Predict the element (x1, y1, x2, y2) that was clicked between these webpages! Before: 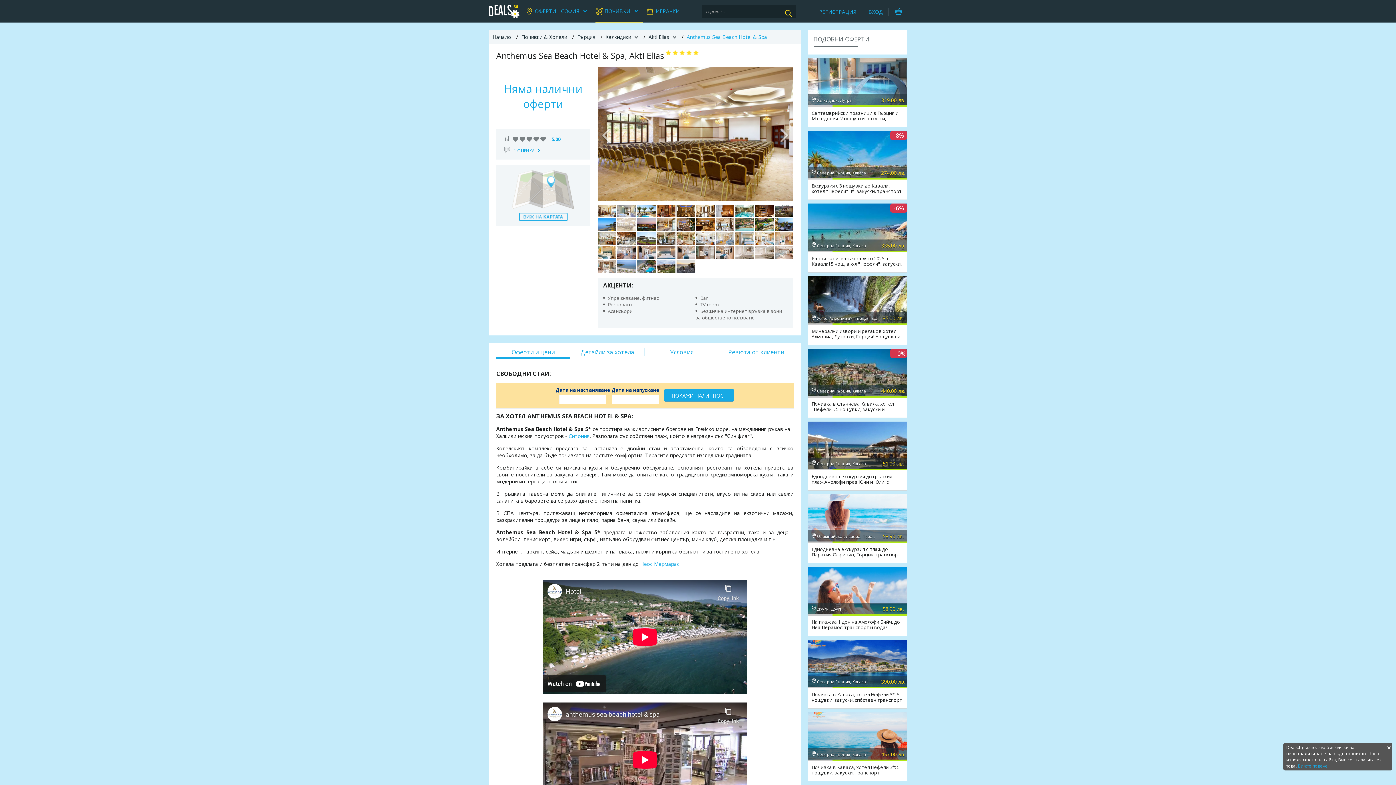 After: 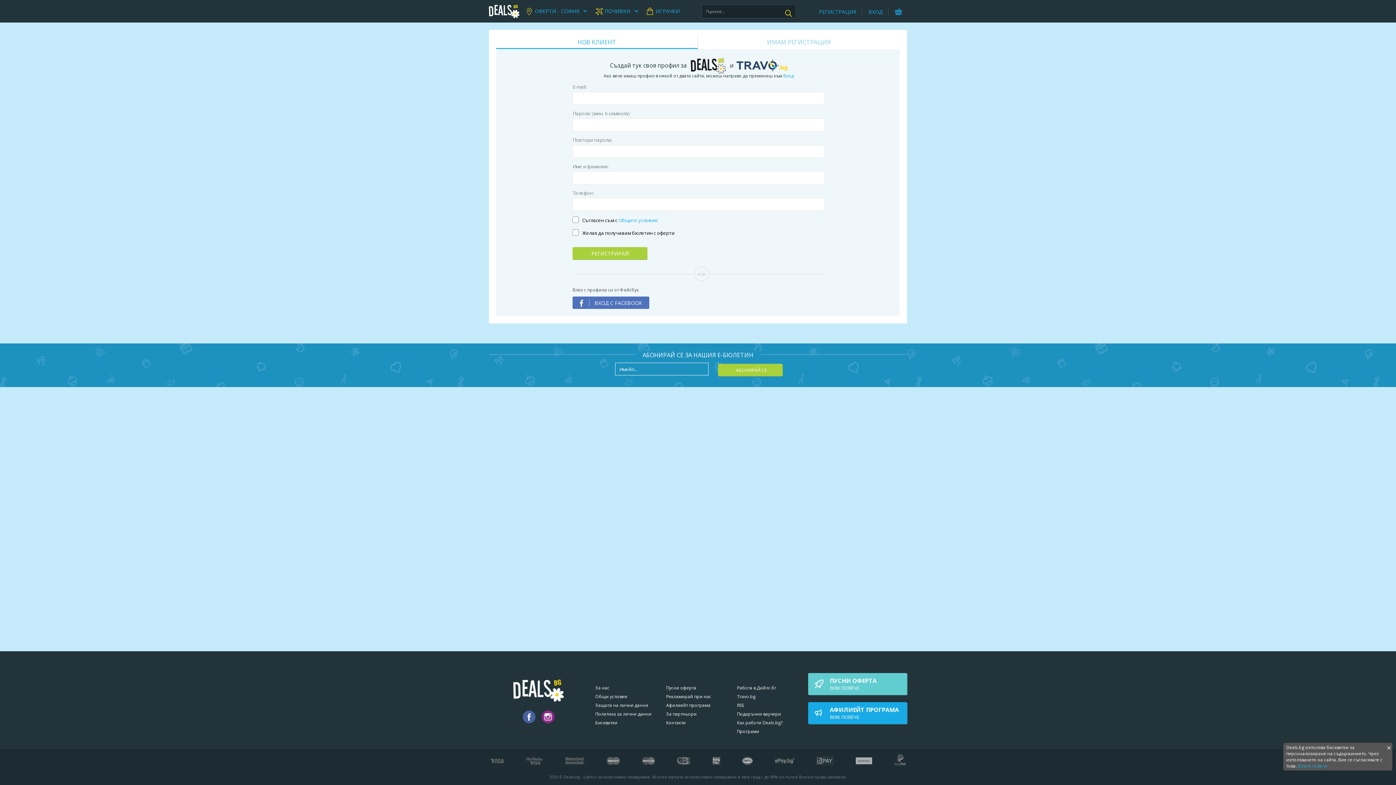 Action: bbox: (819, 8, 856, 15) label: РЕГИСТРАЦИЯ